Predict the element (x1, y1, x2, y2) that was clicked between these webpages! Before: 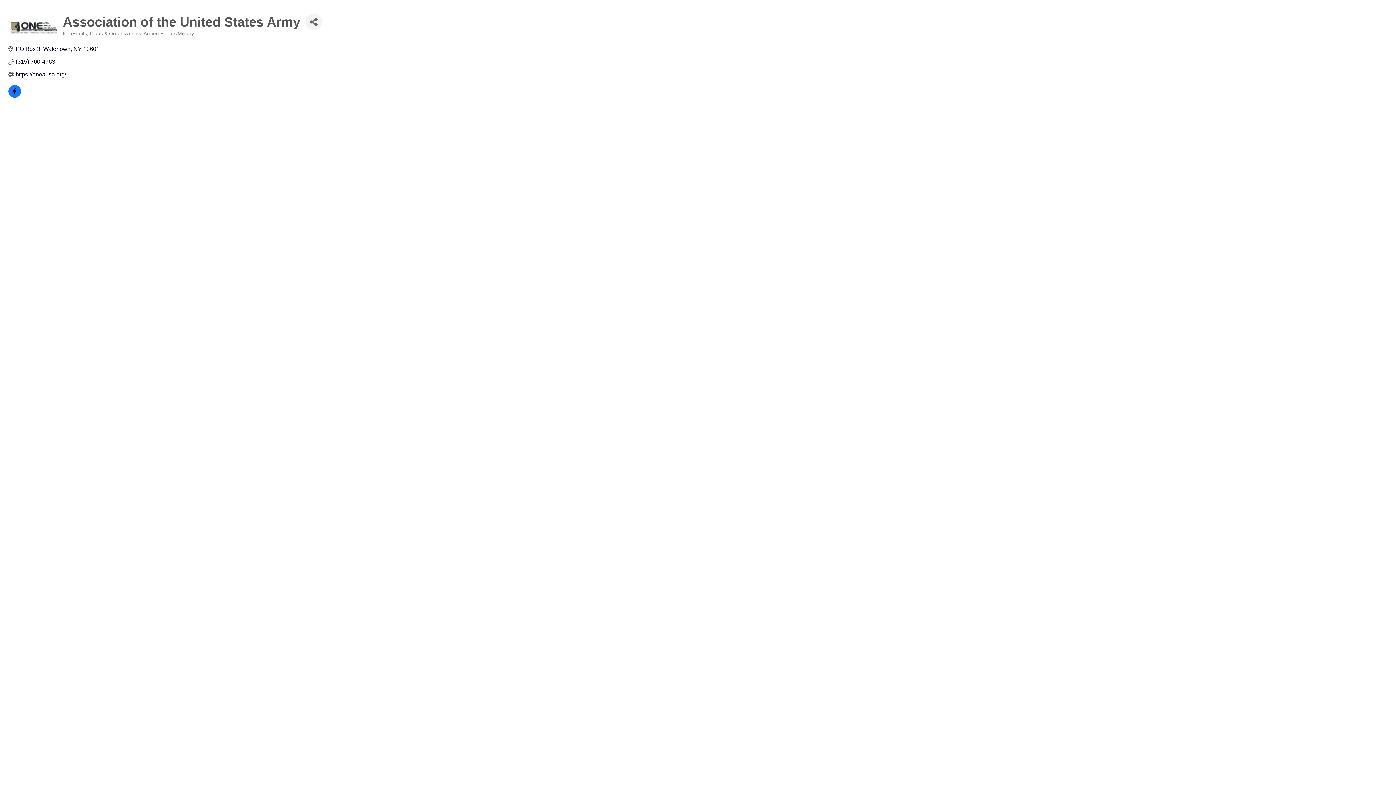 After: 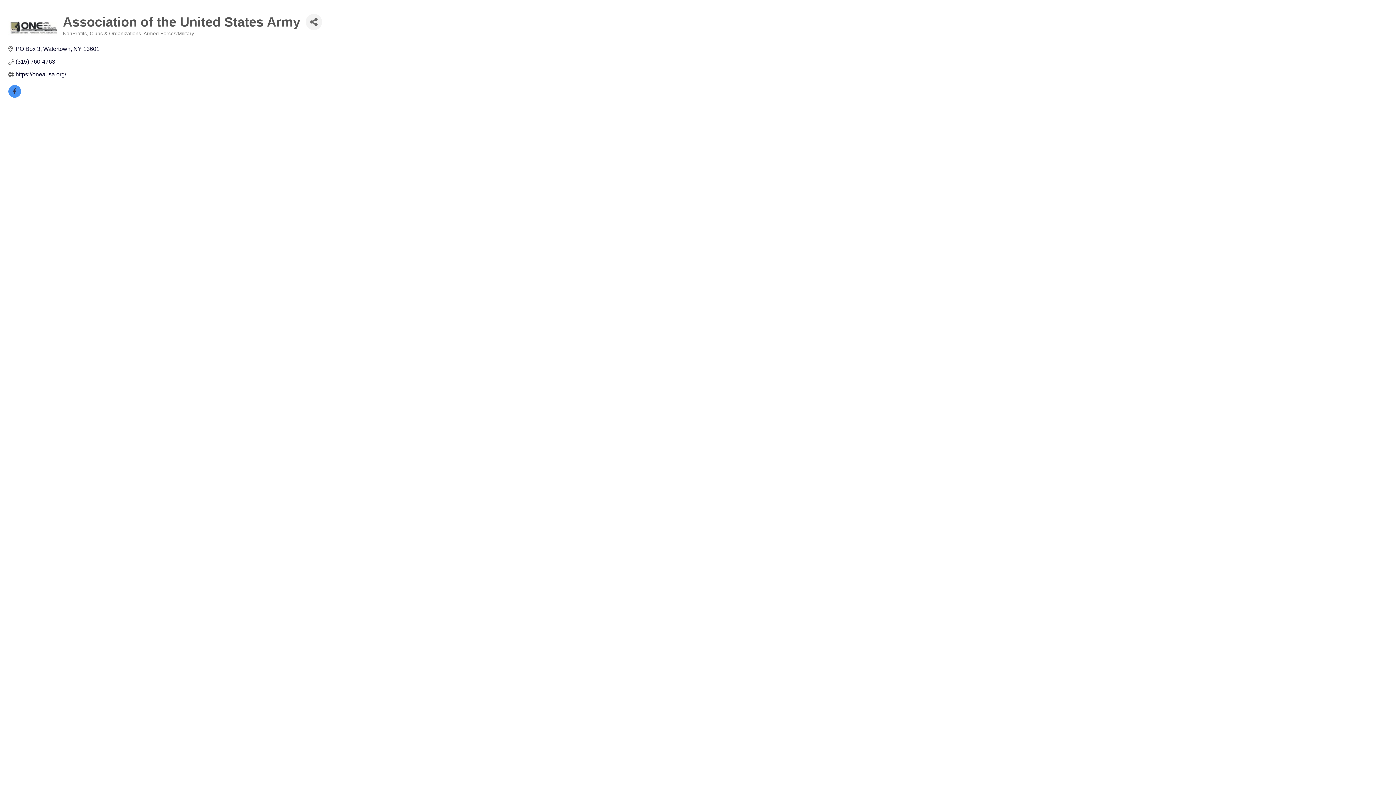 Action: bbox: (8, 89, 21, 95)